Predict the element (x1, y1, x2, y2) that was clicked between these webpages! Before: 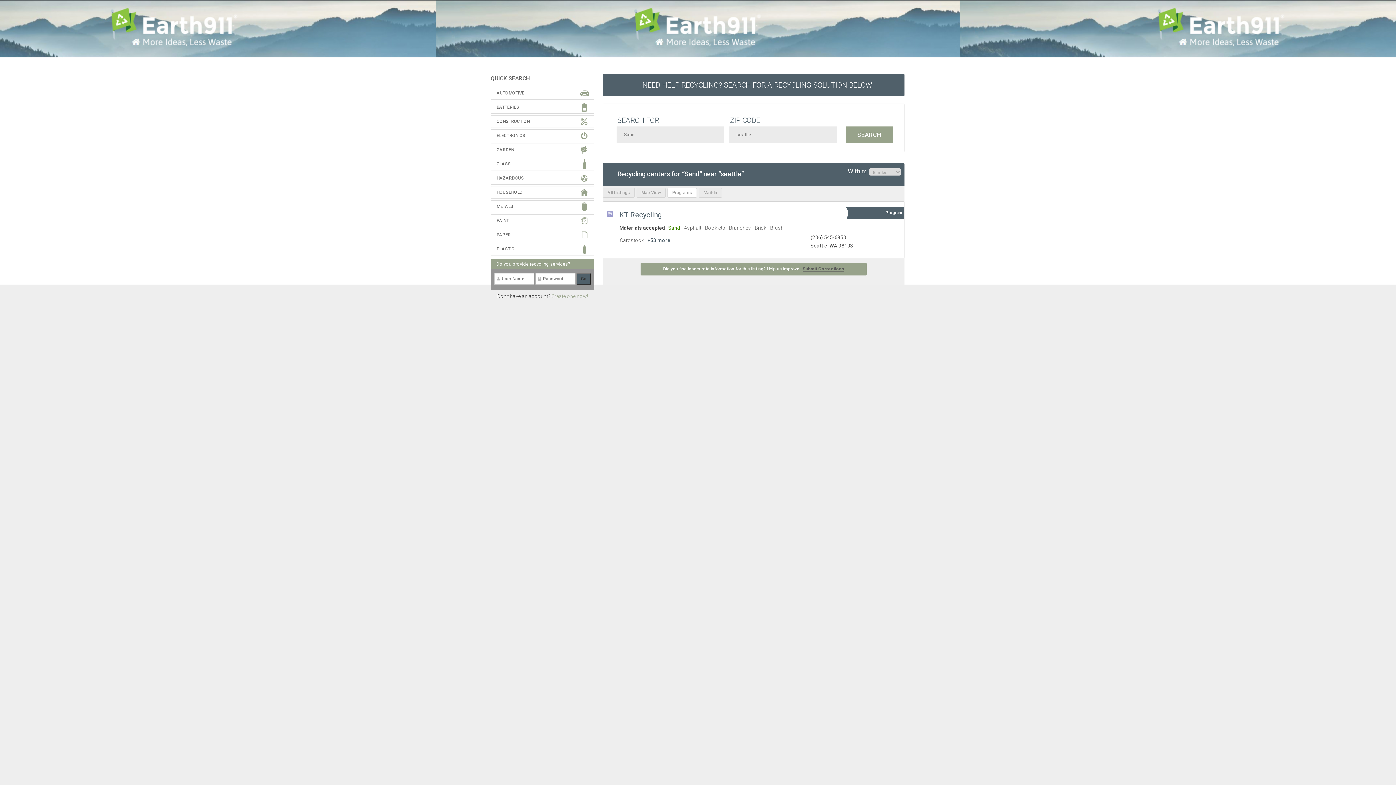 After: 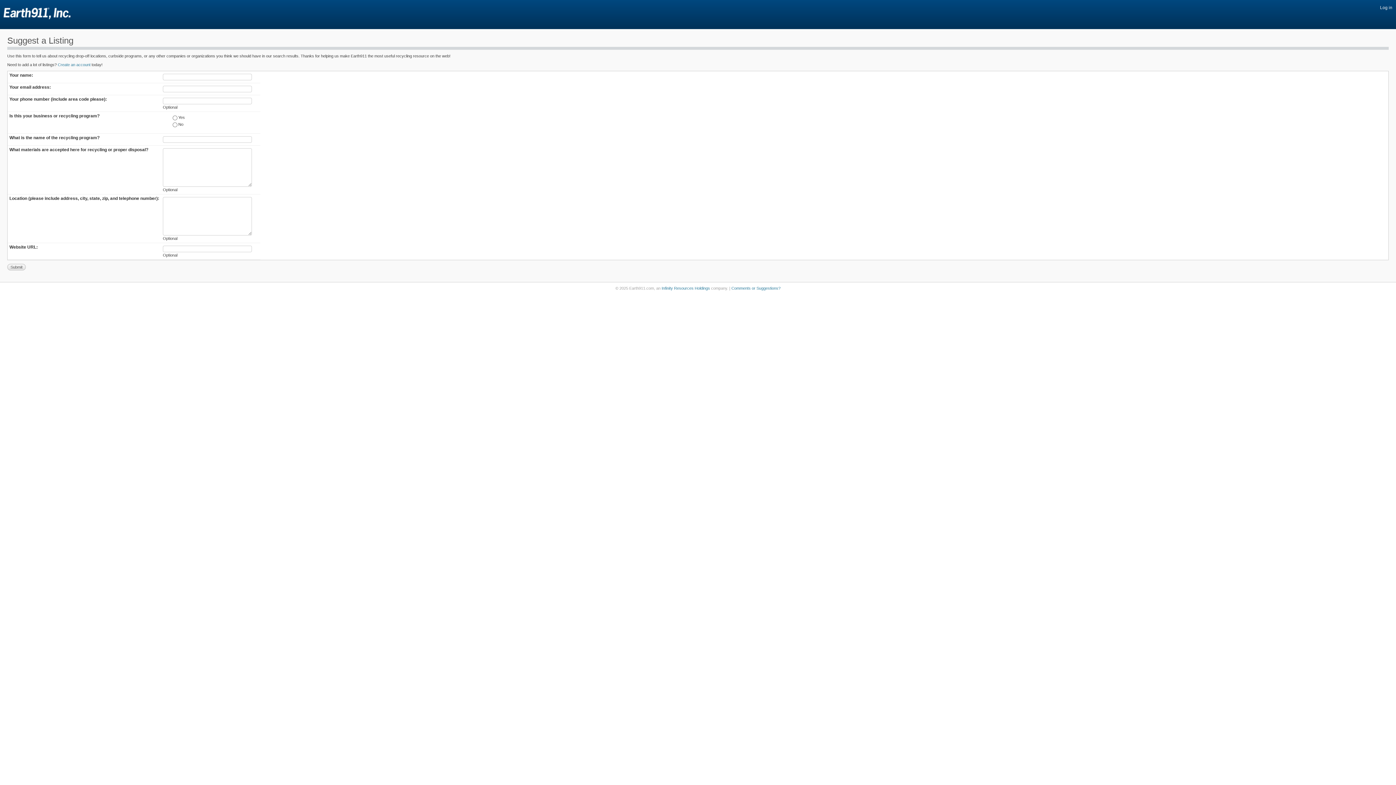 Action: label: Submit Corrections bbox: (802, 266, 844, 272)